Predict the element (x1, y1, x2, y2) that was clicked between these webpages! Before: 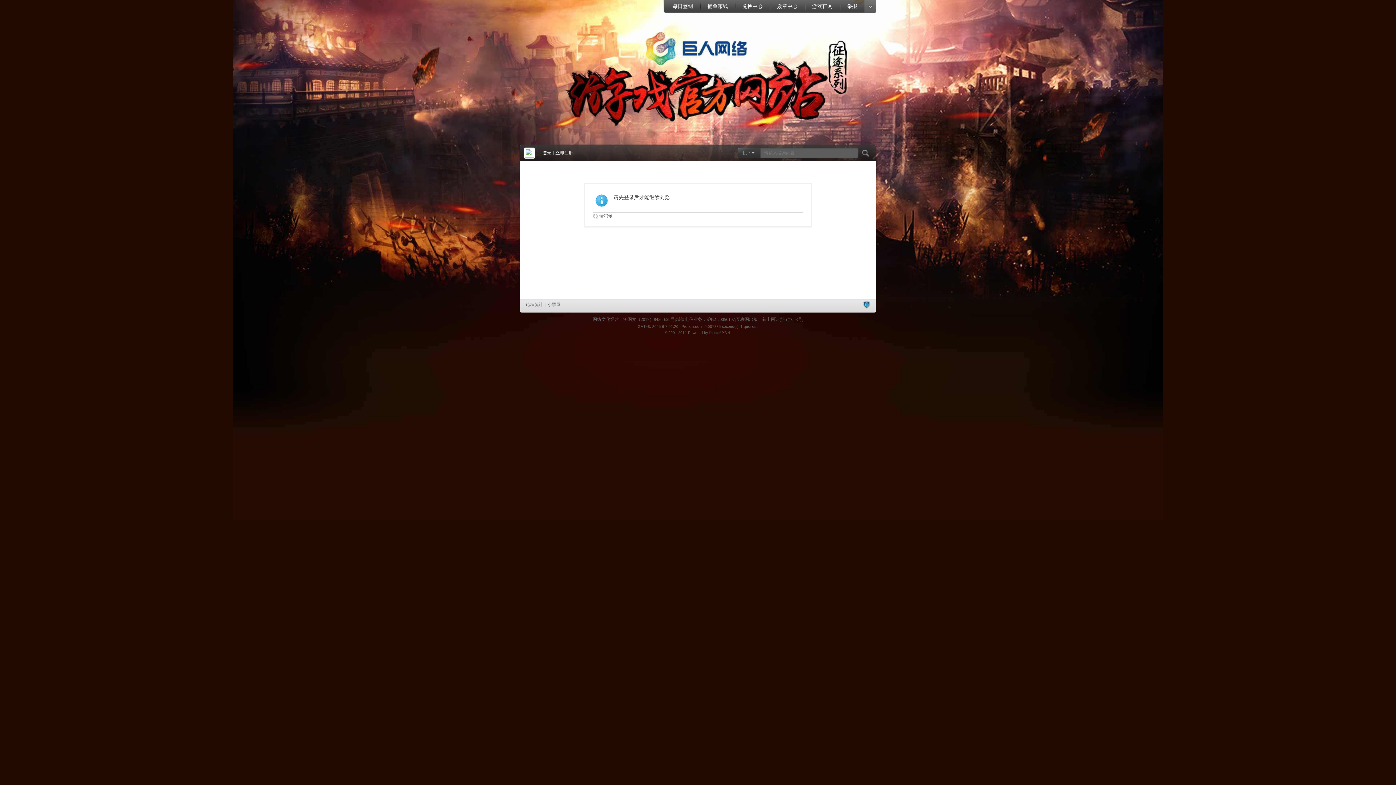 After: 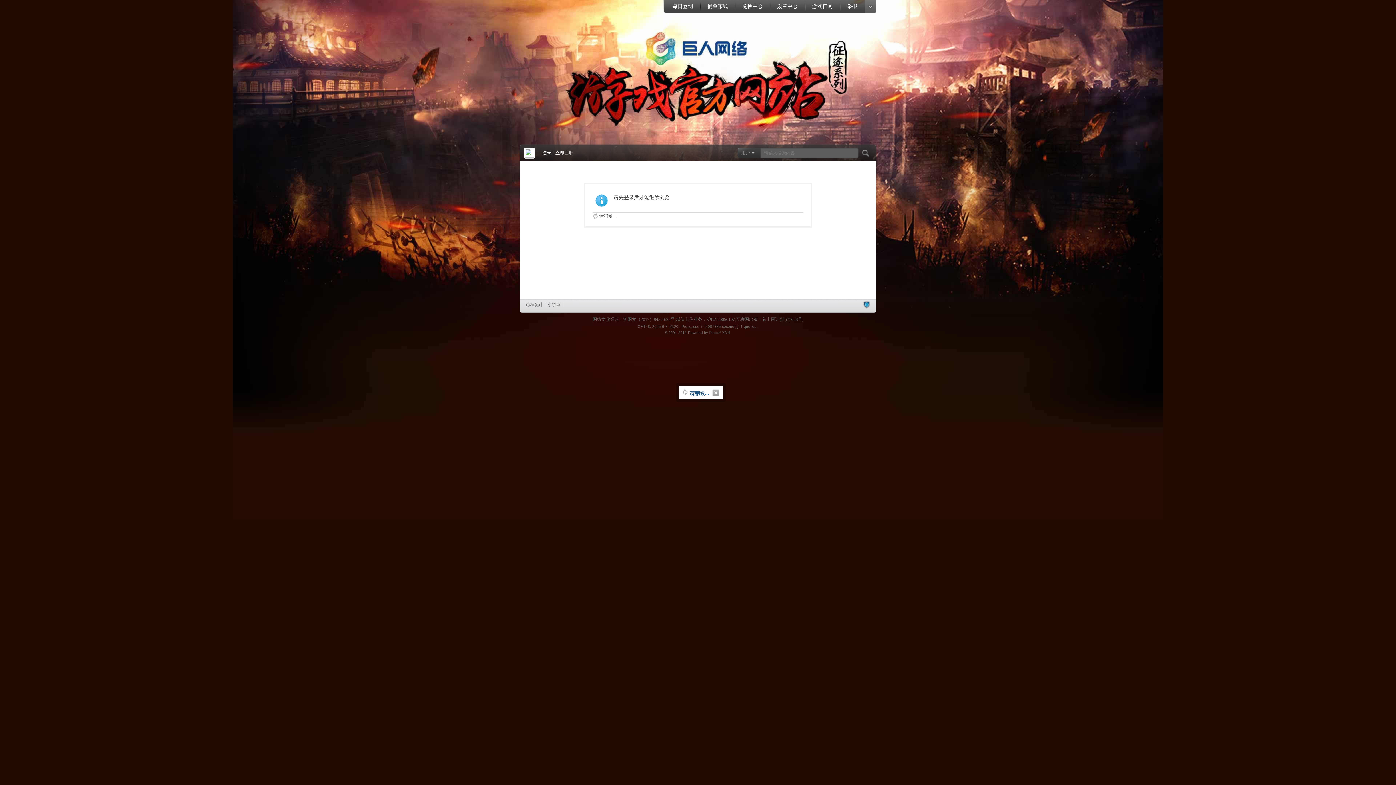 Action: bbox: (542, 150, 551, 155) label: 登录